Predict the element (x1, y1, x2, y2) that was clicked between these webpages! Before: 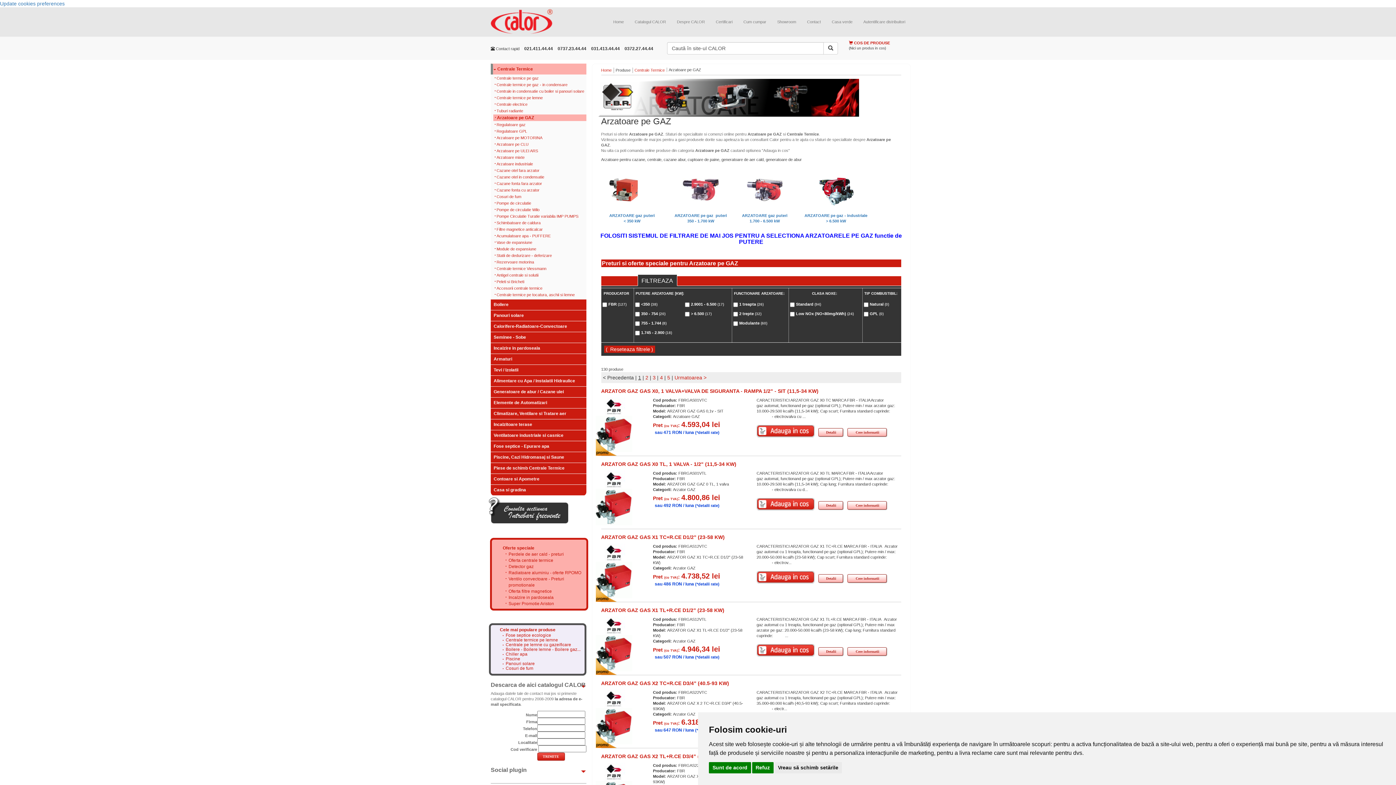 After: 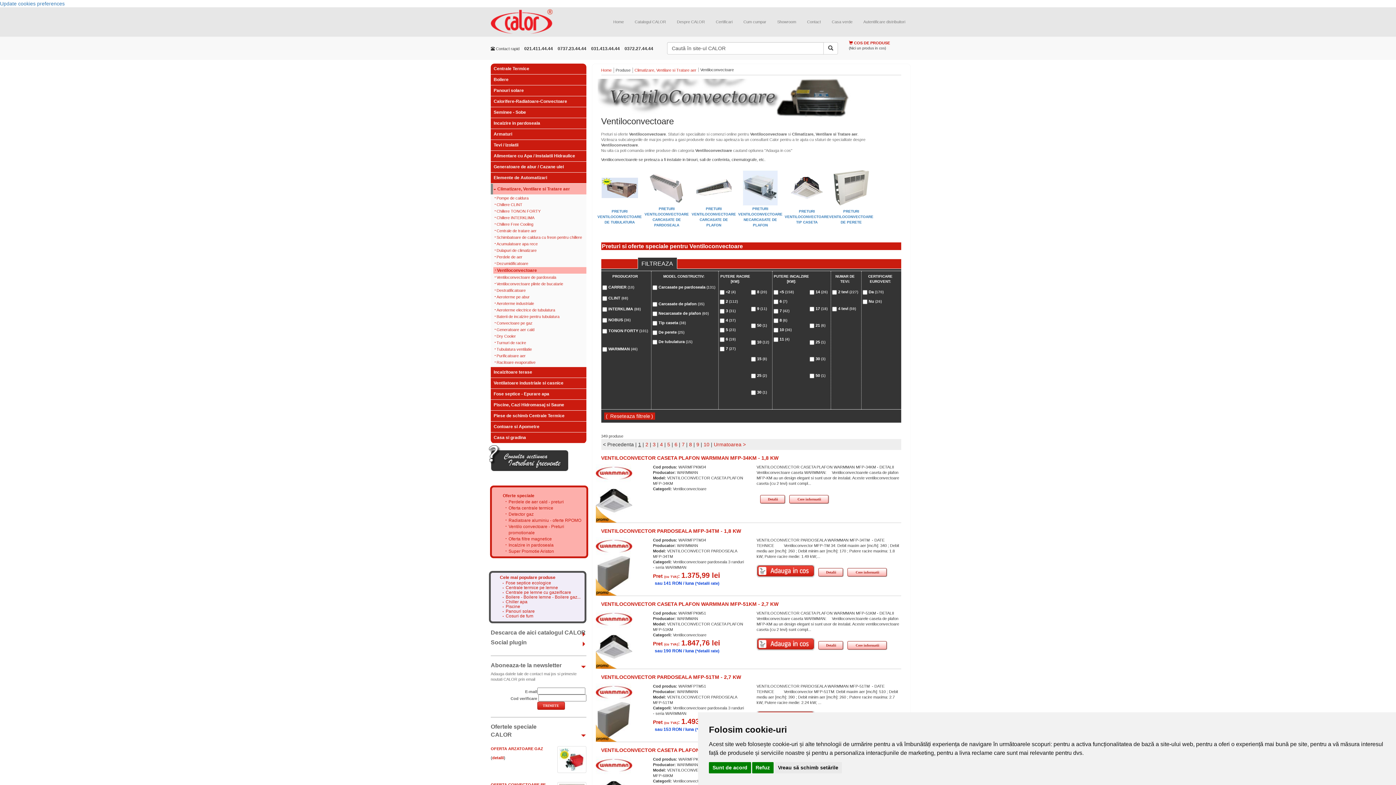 Action: bbox: (505, 576, 582, 588) label: Ventilo convectoare - Preturi promotionale